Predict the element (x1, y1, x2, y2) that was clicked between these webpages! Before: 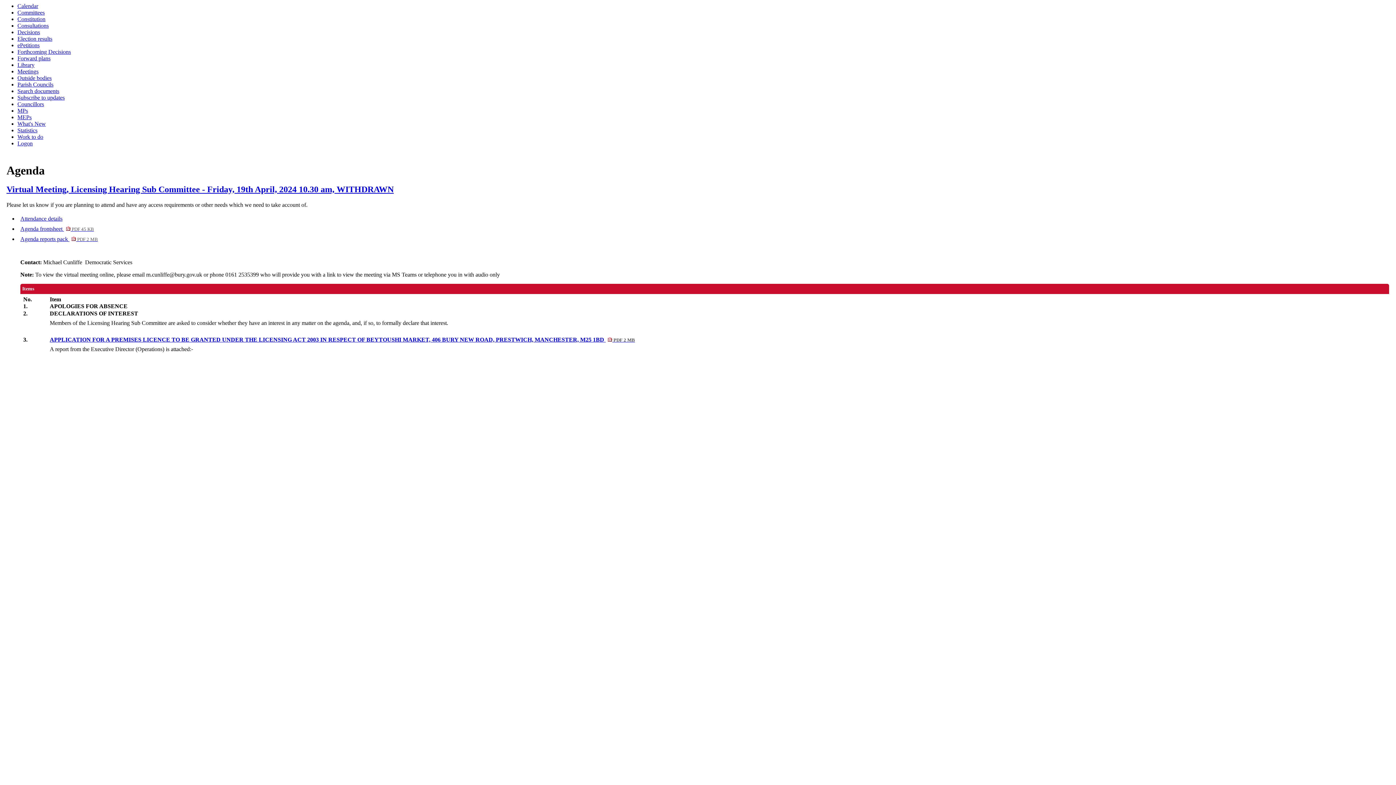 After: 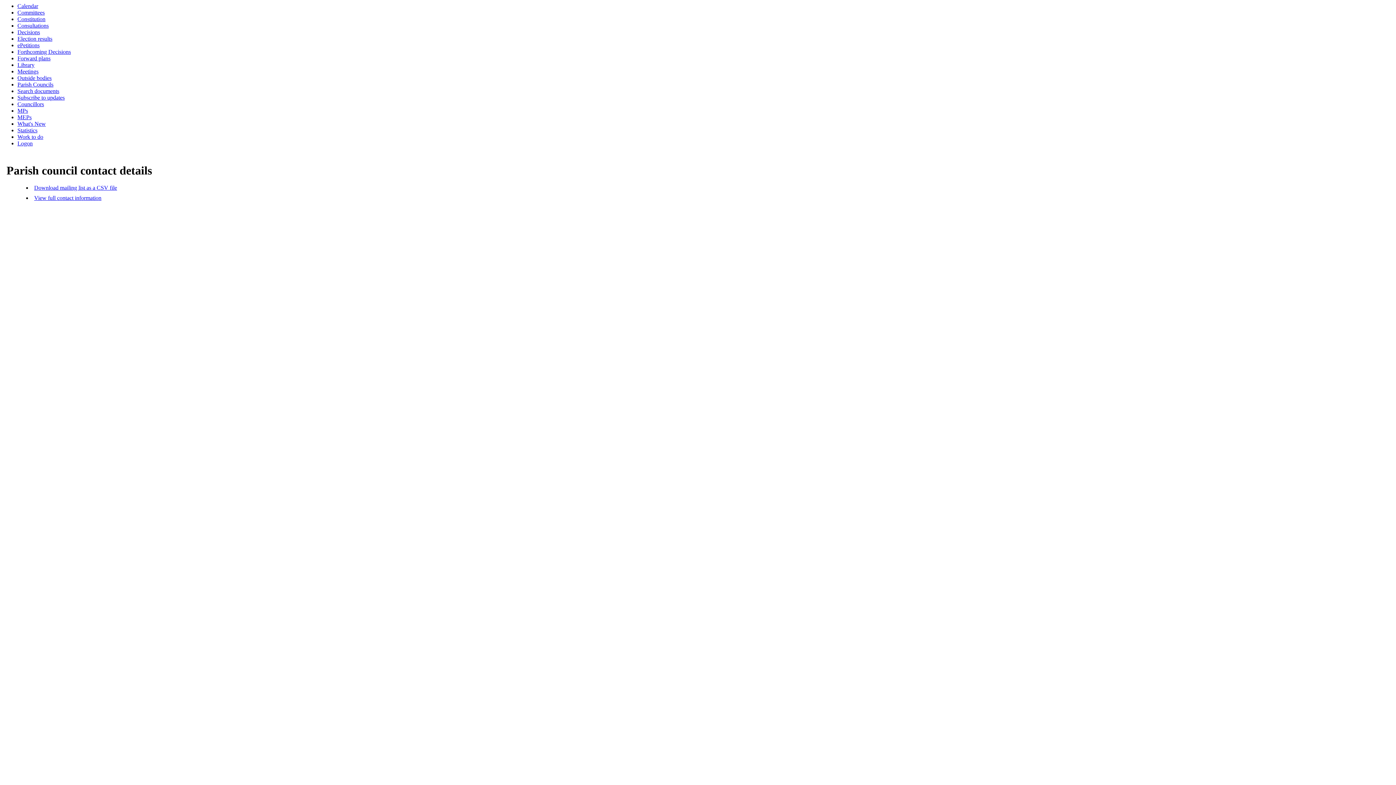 Action: label: Parish Councils bbox: (17, 81, 53, 87)